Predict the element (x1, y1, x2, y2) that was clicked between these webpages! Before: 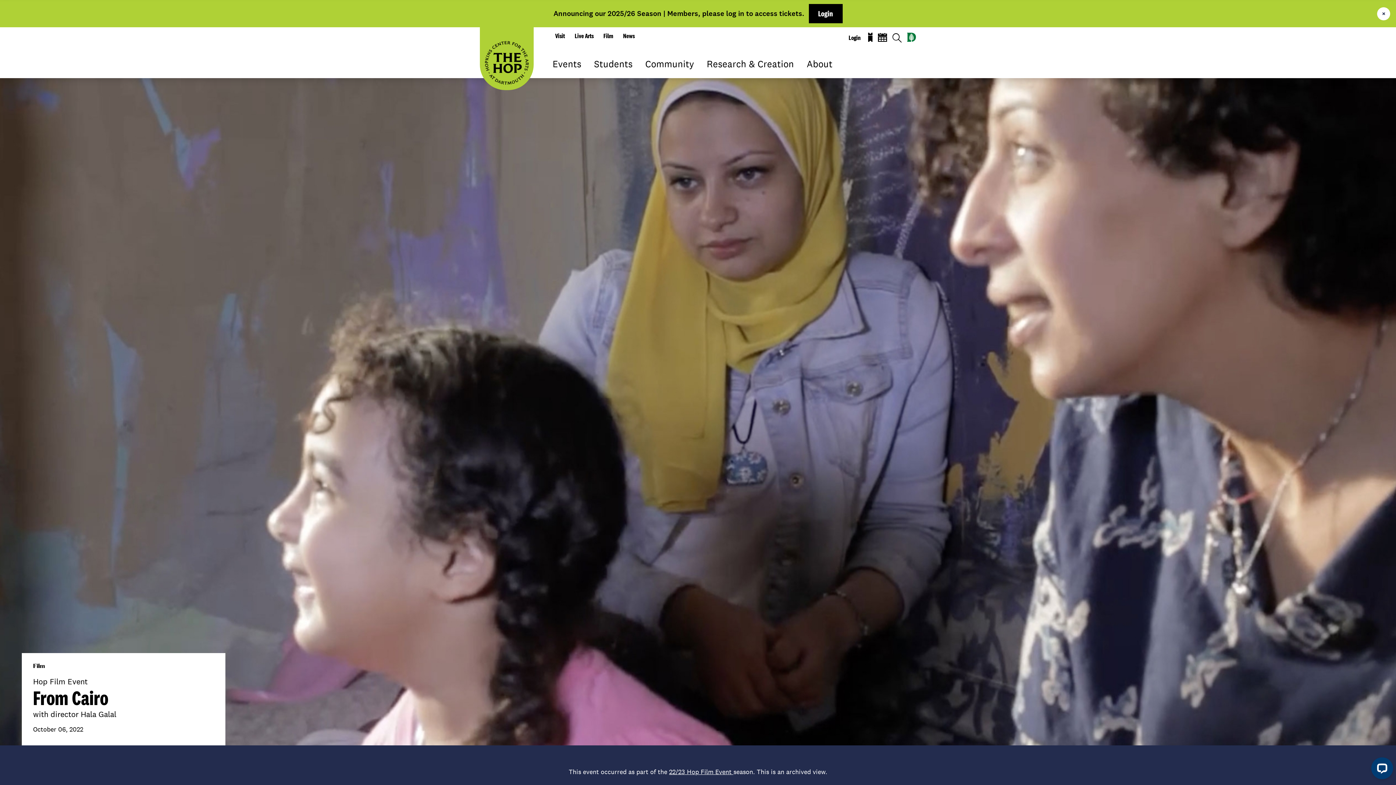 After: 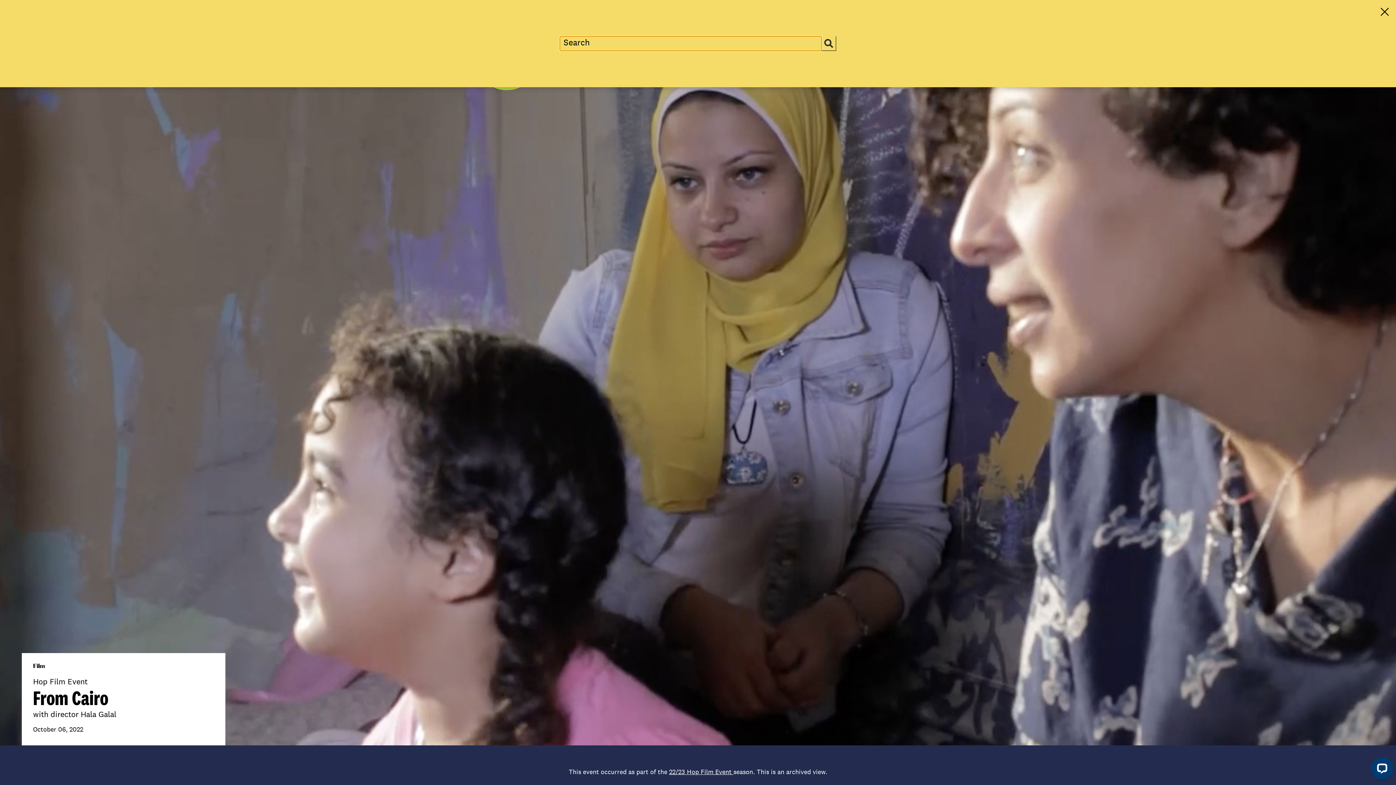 Action: bbox: (892, 33, 901, 42)